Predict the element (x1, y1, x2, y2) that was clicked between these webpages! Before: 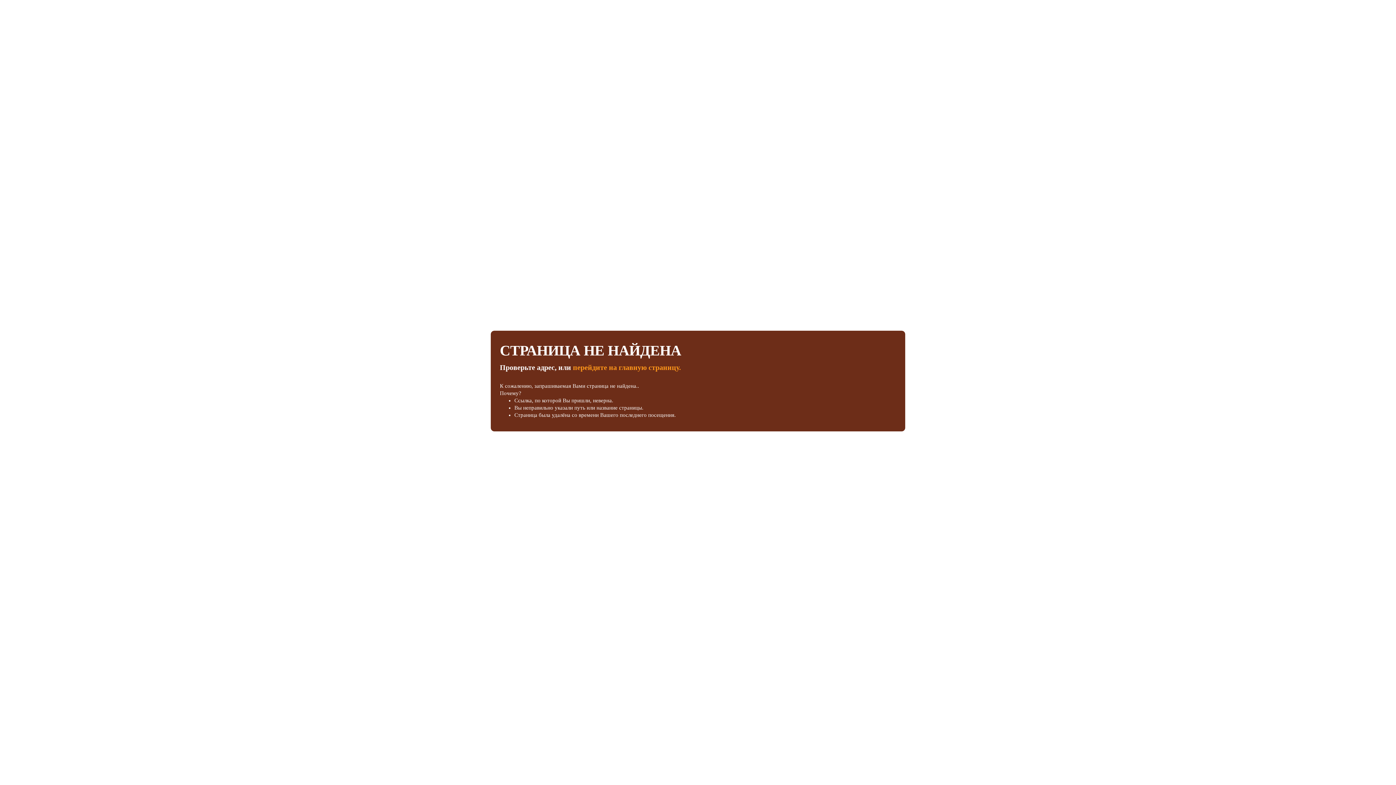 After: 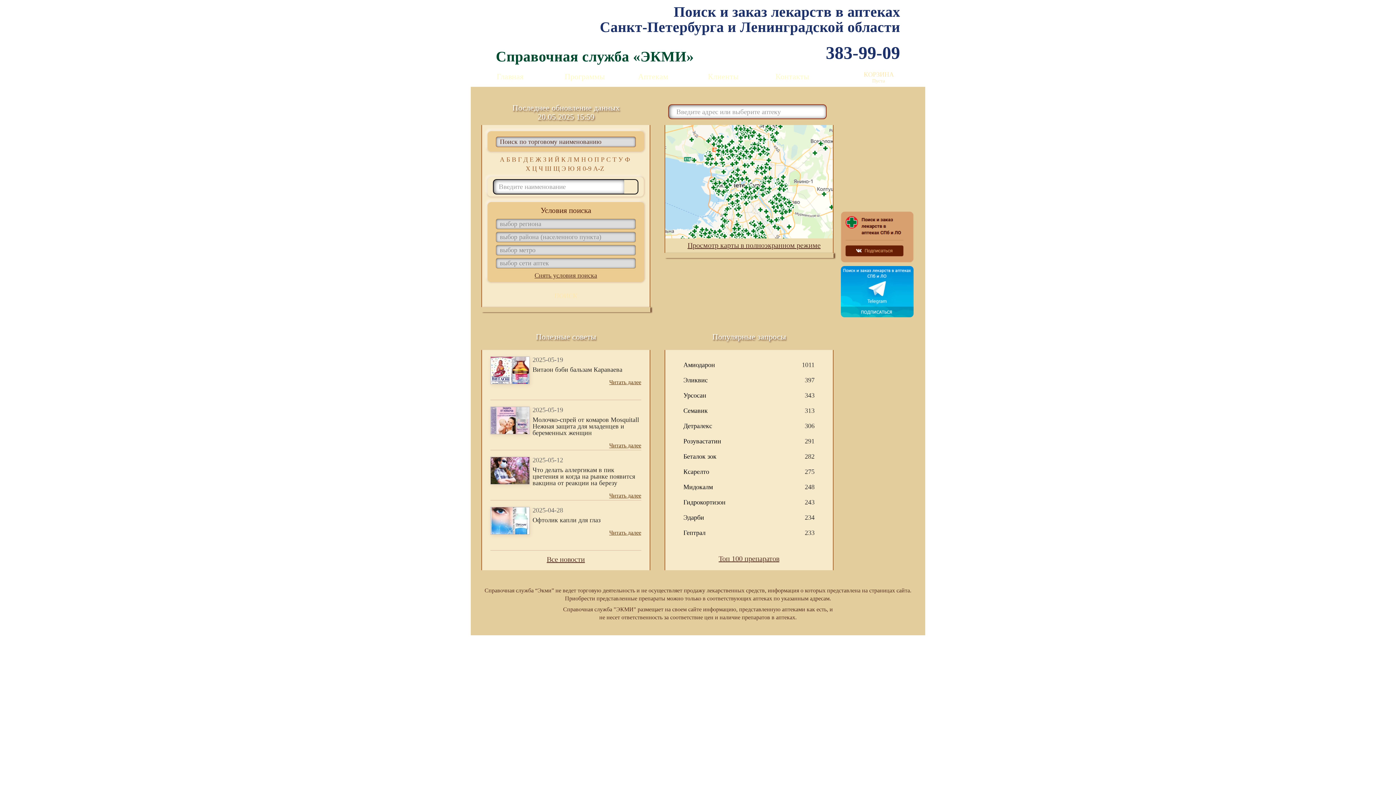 Action: label: перейдите на главную страницу. bbox: (573, 363, 681, 371)